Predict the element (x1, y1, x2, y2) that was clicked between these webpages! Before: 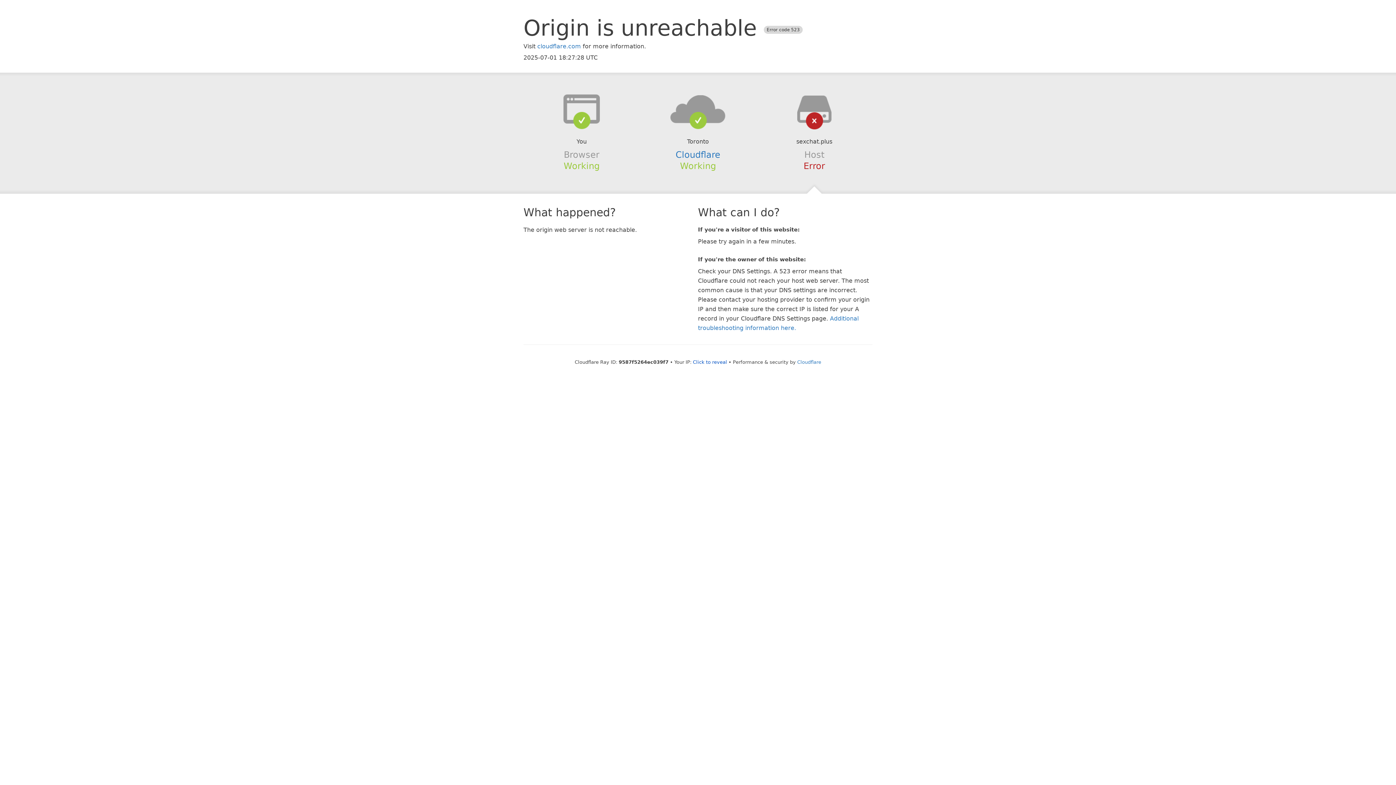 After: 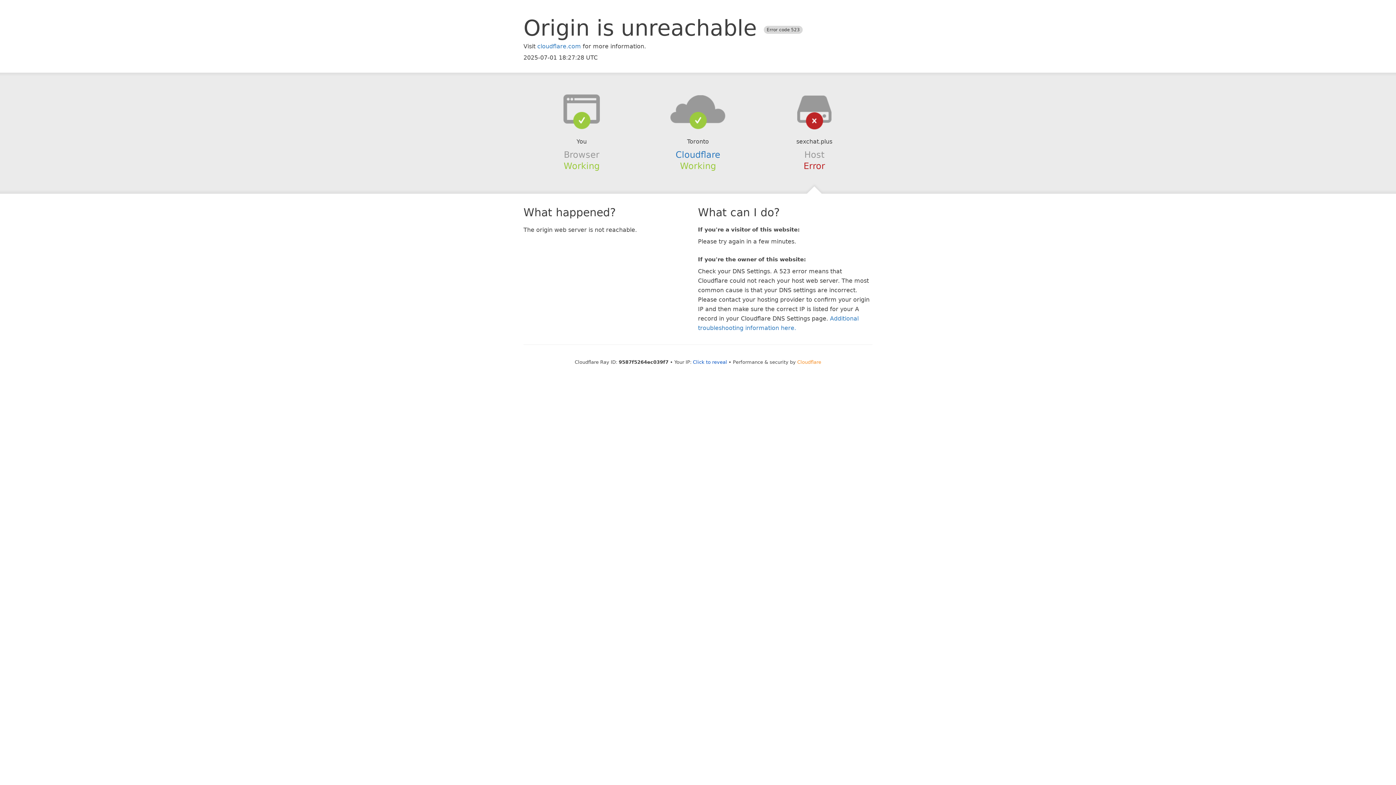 Action: label: Cloudflare bbox: (797, 359, 821, 364)